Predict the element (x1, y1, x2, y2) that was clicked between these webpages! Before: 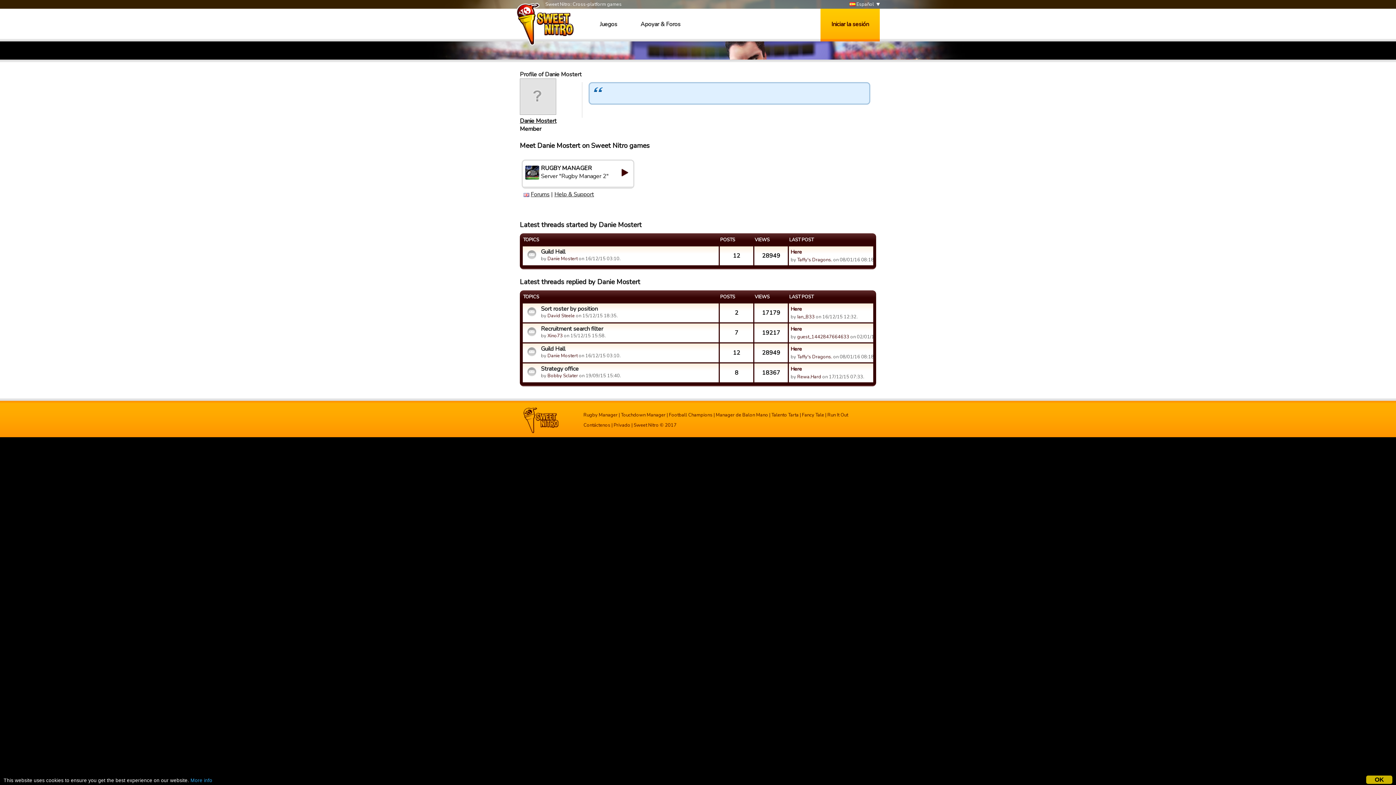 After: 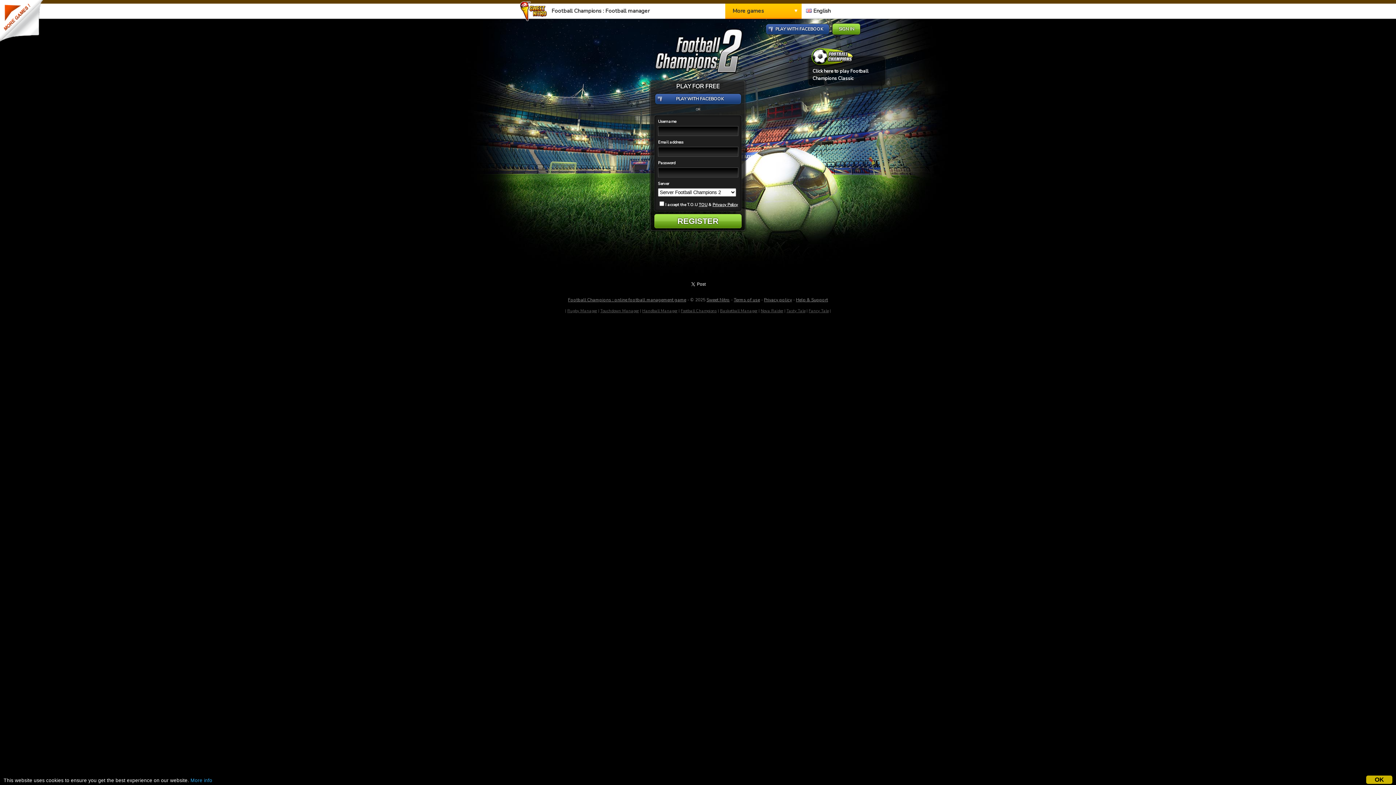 Action: label: Football Champions bbox: (669, 412, 712, 418)